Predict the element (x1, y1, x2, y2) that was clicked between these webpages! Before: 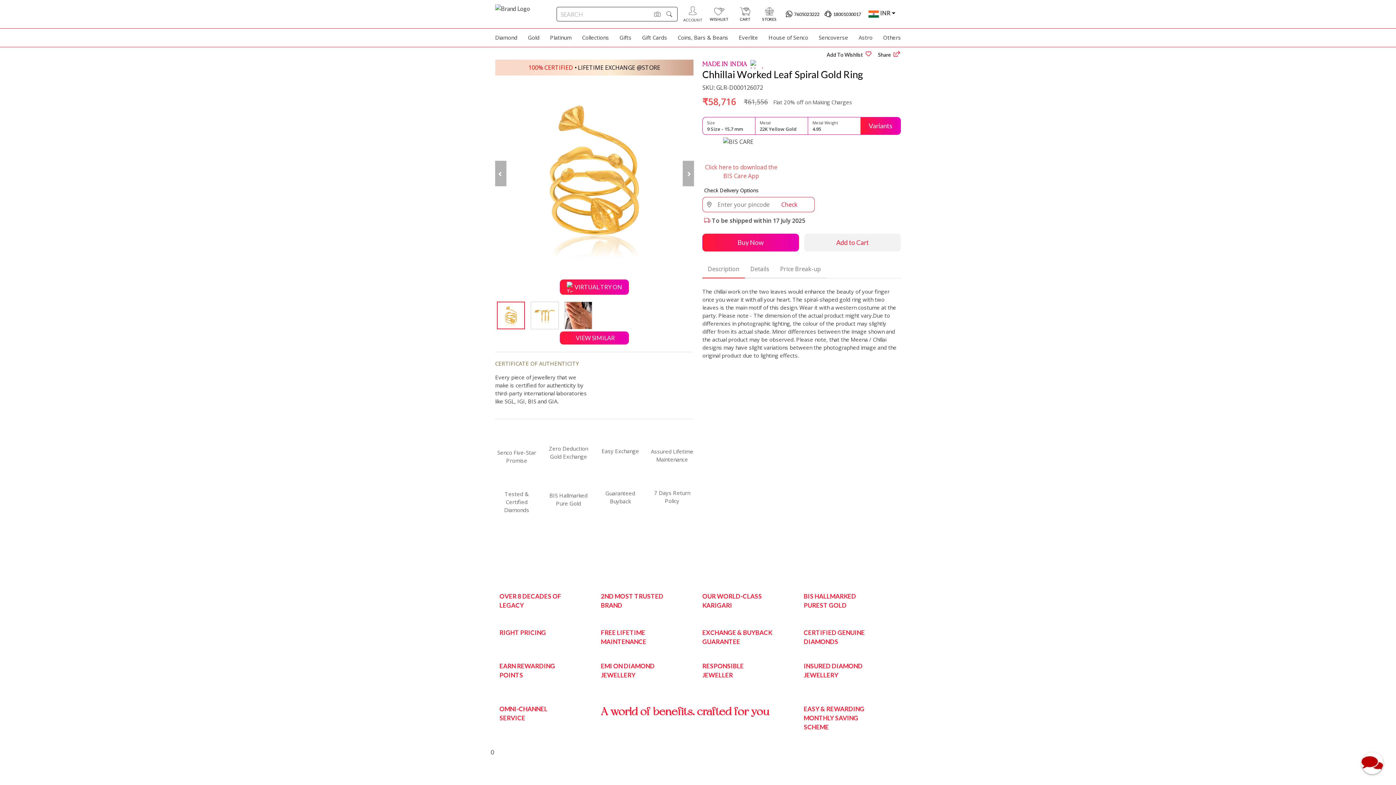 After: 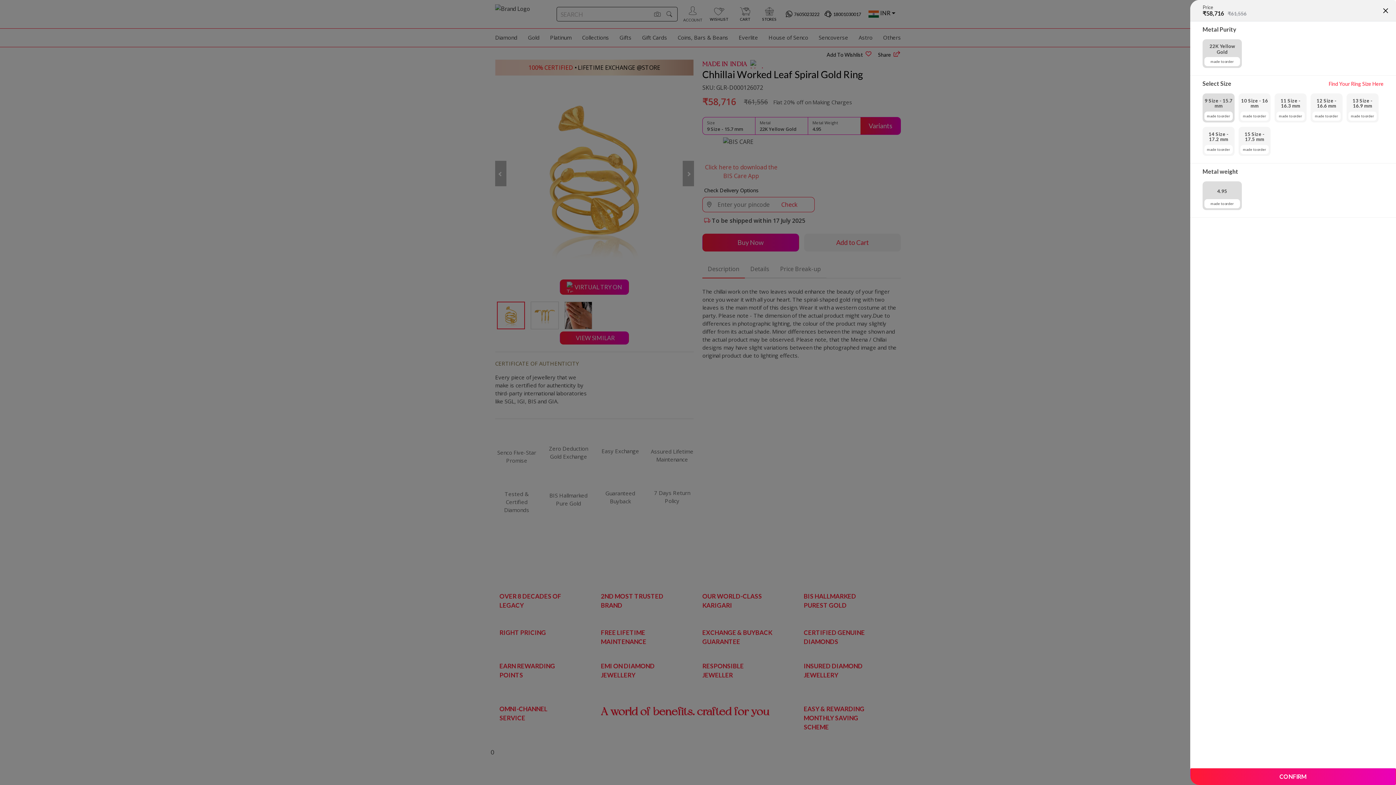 Action: bbox: (860, 117, 900, 134) label: Variants